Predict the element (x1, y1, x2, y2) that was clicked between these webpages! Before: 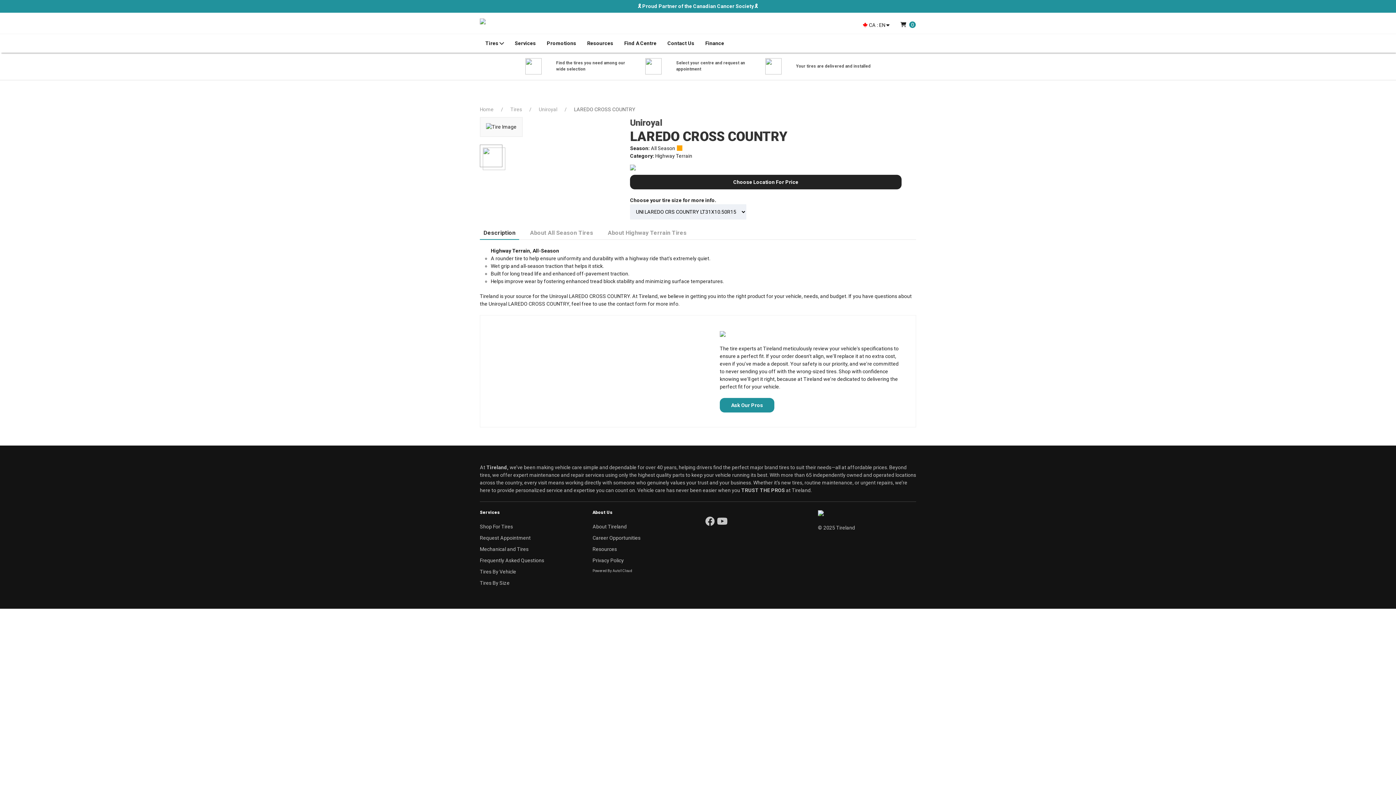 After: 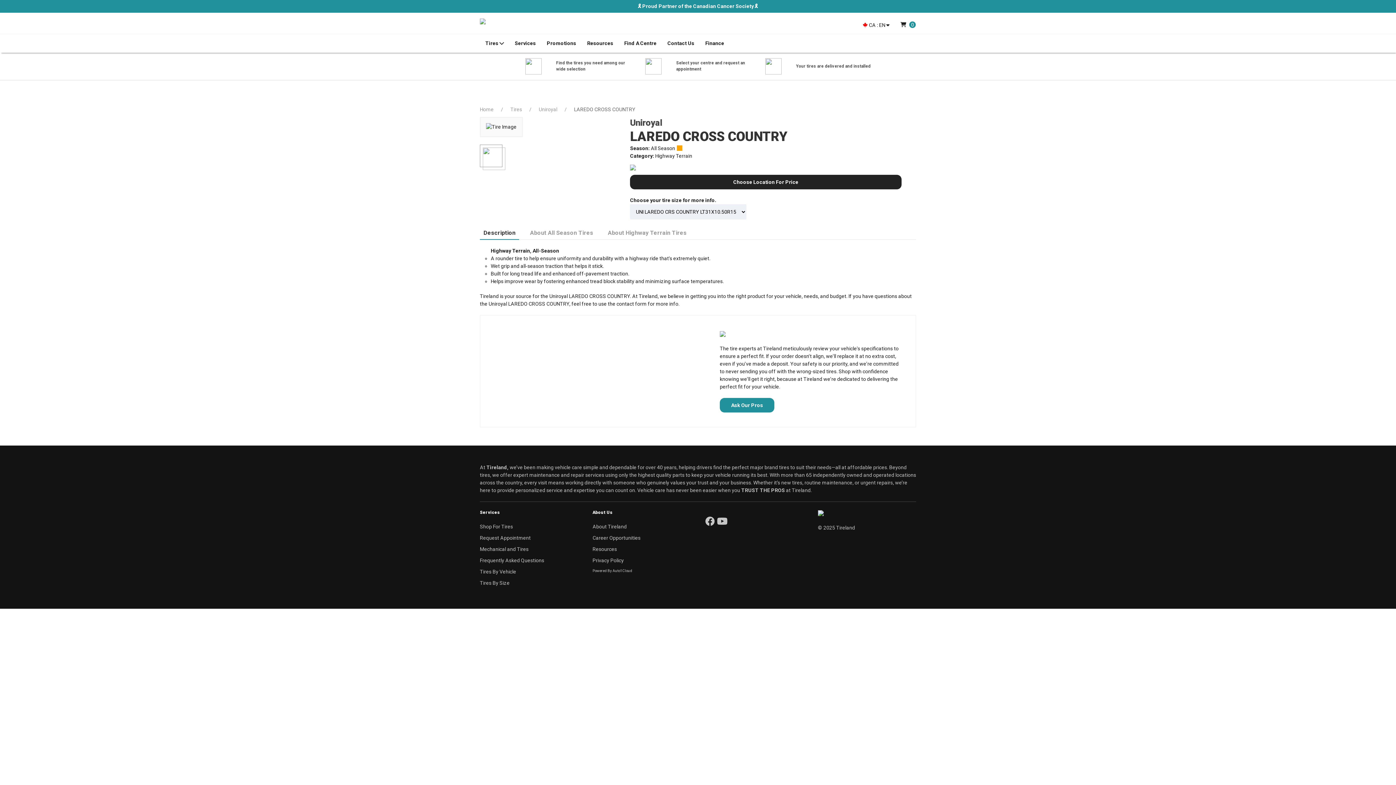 Action: bbox: (717, 516, 727, 530)